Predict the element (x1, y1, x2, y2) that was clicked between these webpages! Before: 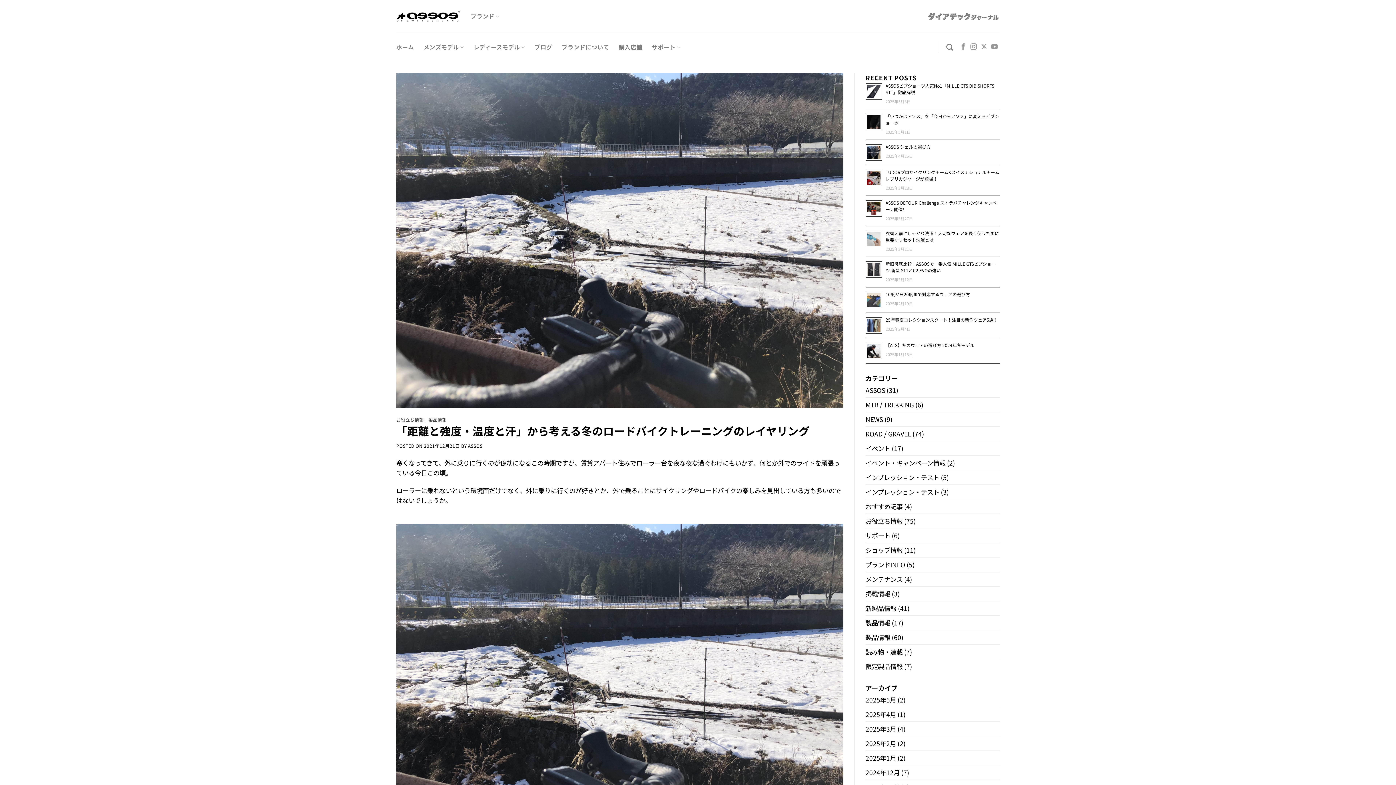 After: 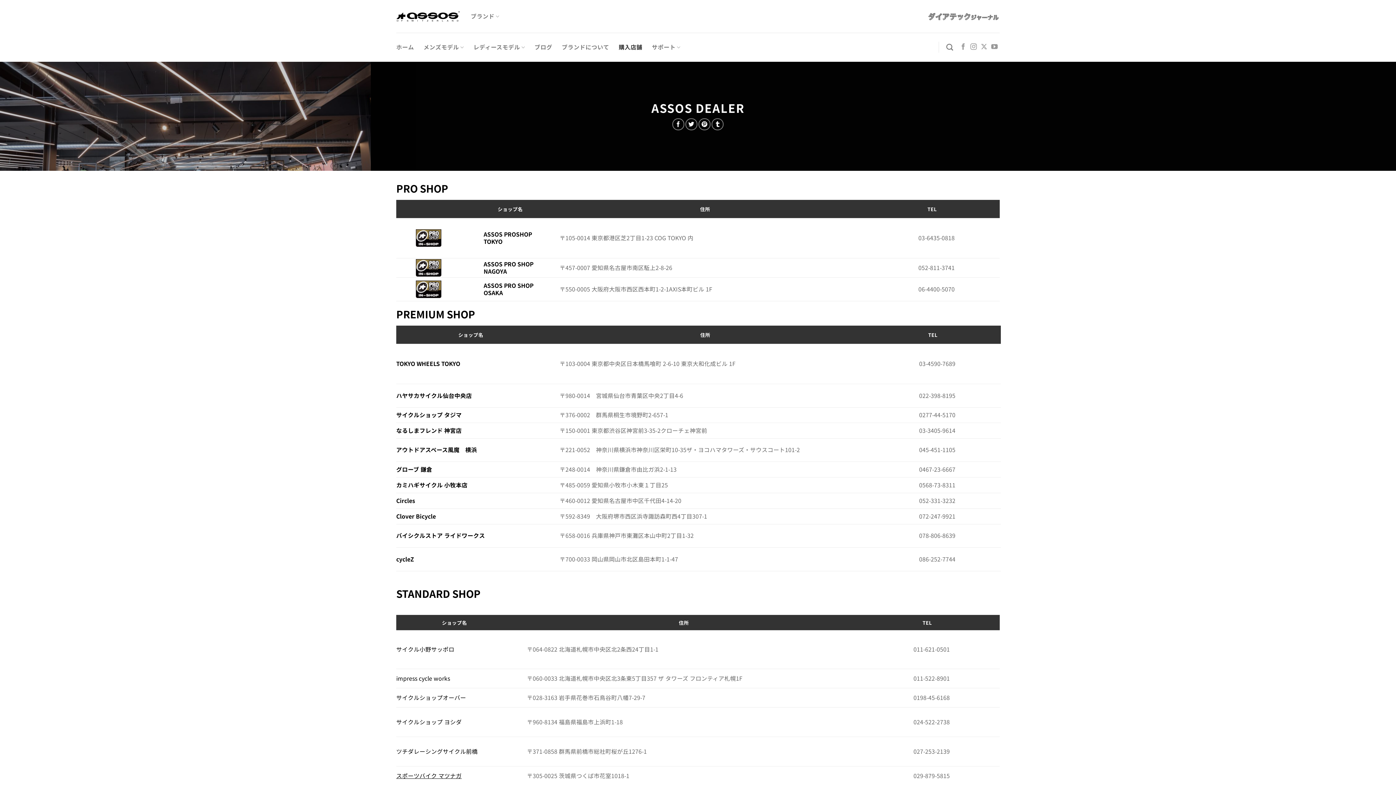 Action: label: 購入店舗 bbox: (618, 32, 642, 61)